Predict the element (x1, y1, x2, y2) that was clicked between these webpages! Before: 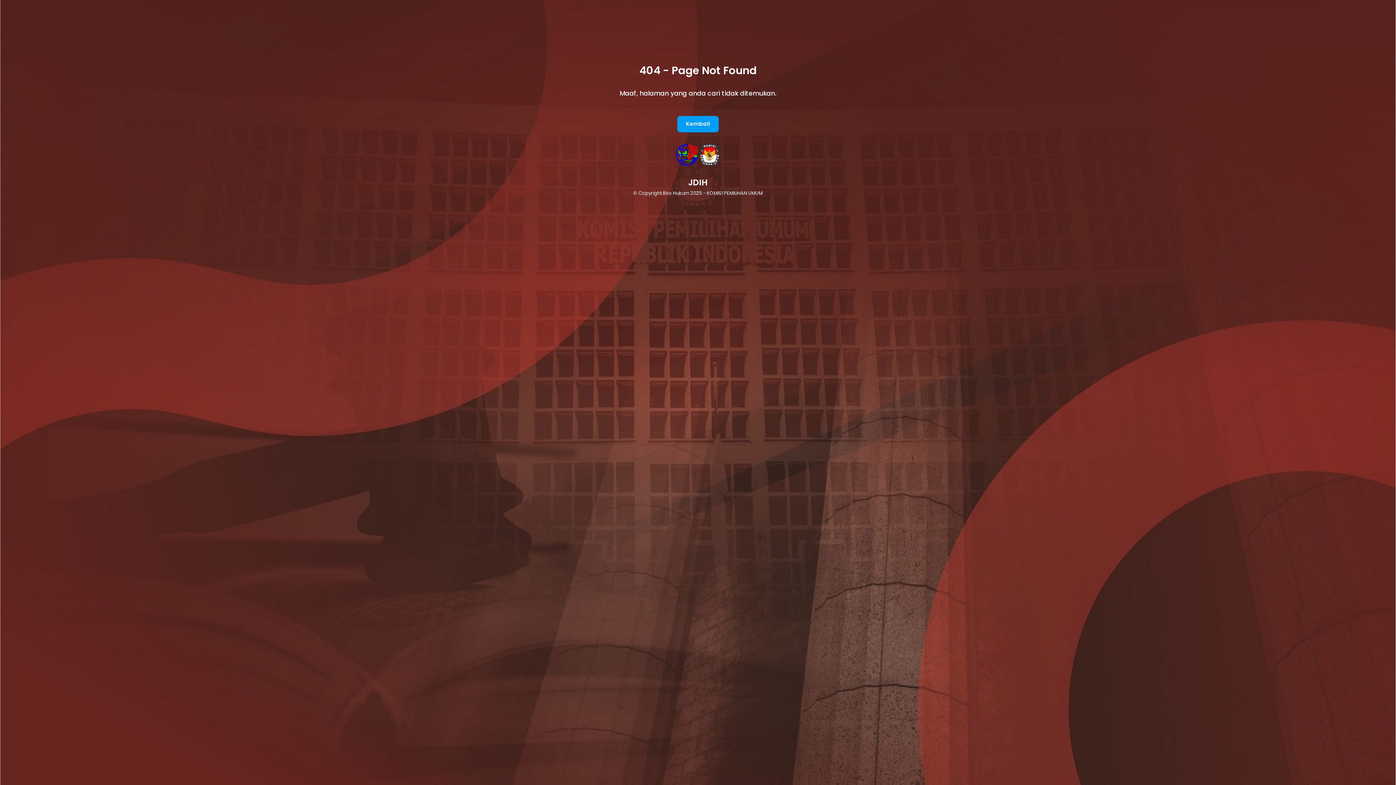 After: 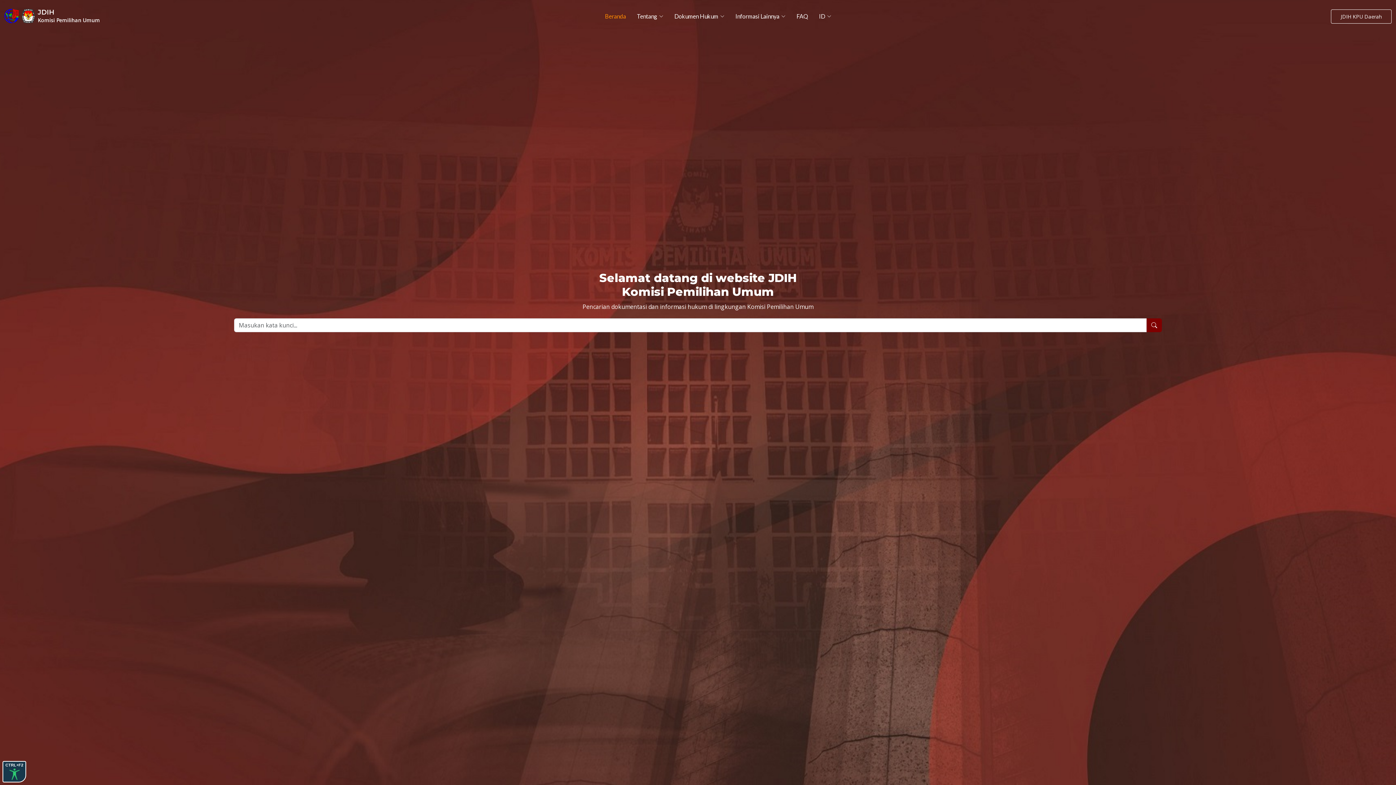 Action: bbox: (677, 115, 718, 132) label: Kembali